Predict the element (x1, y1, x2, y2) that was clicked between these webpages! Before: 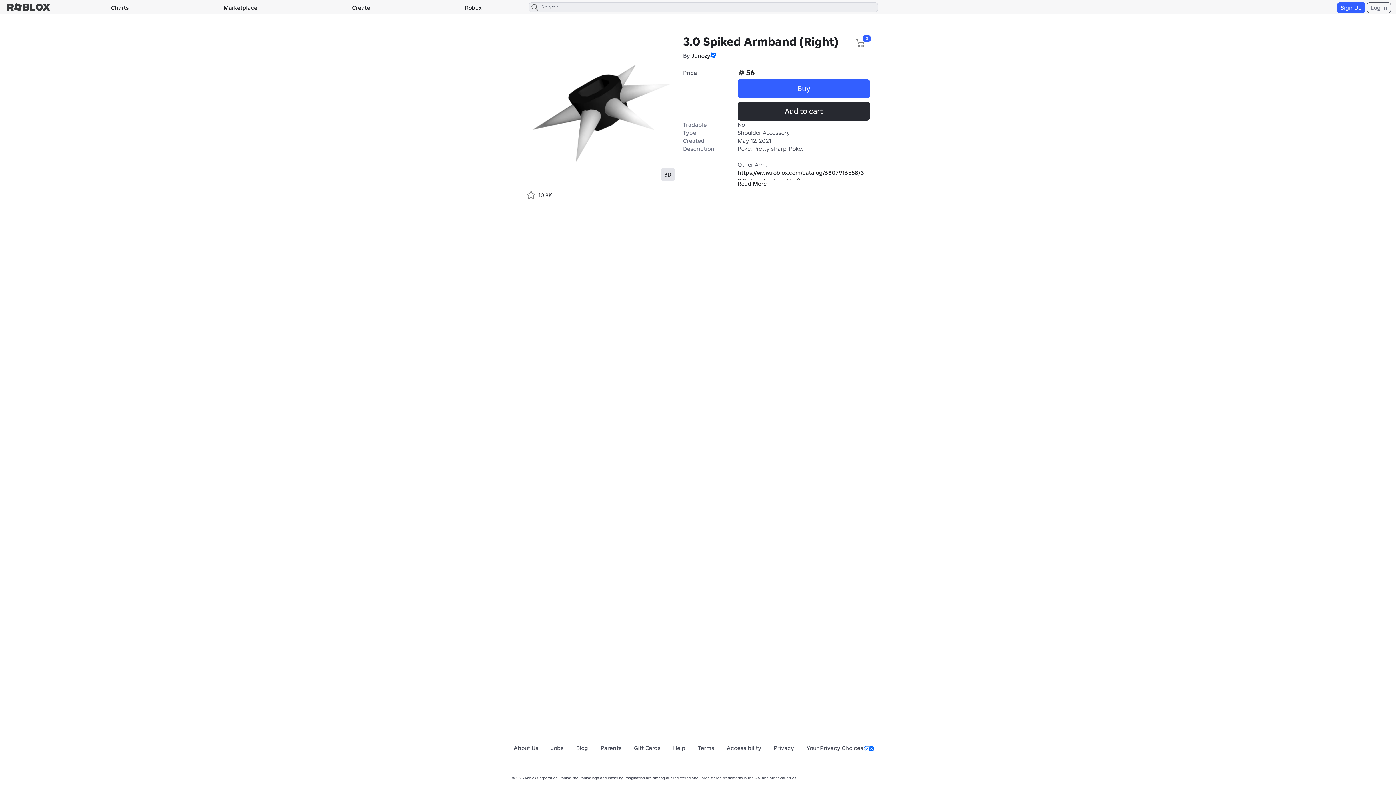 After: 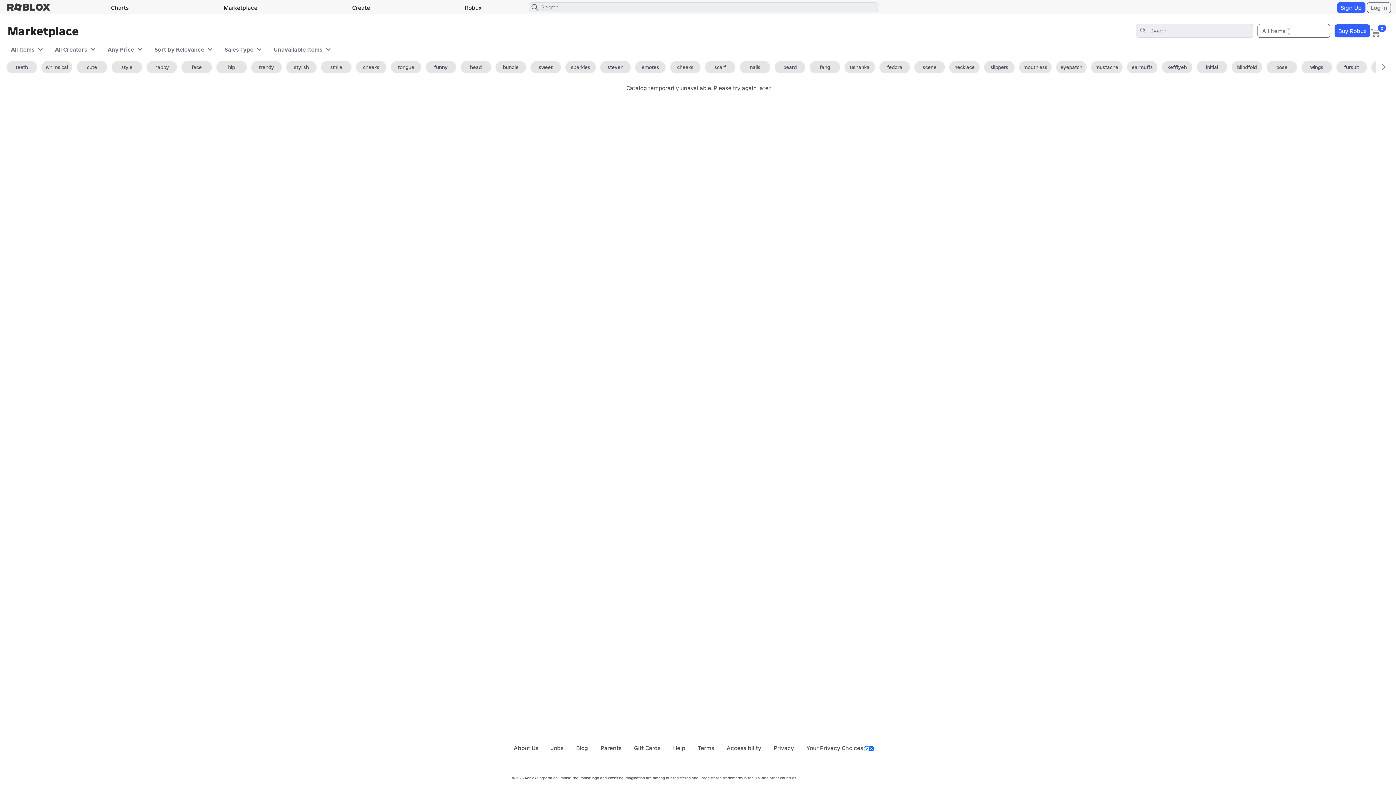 Action: bbox: (176, 1, 304, 13) label: Marketplace